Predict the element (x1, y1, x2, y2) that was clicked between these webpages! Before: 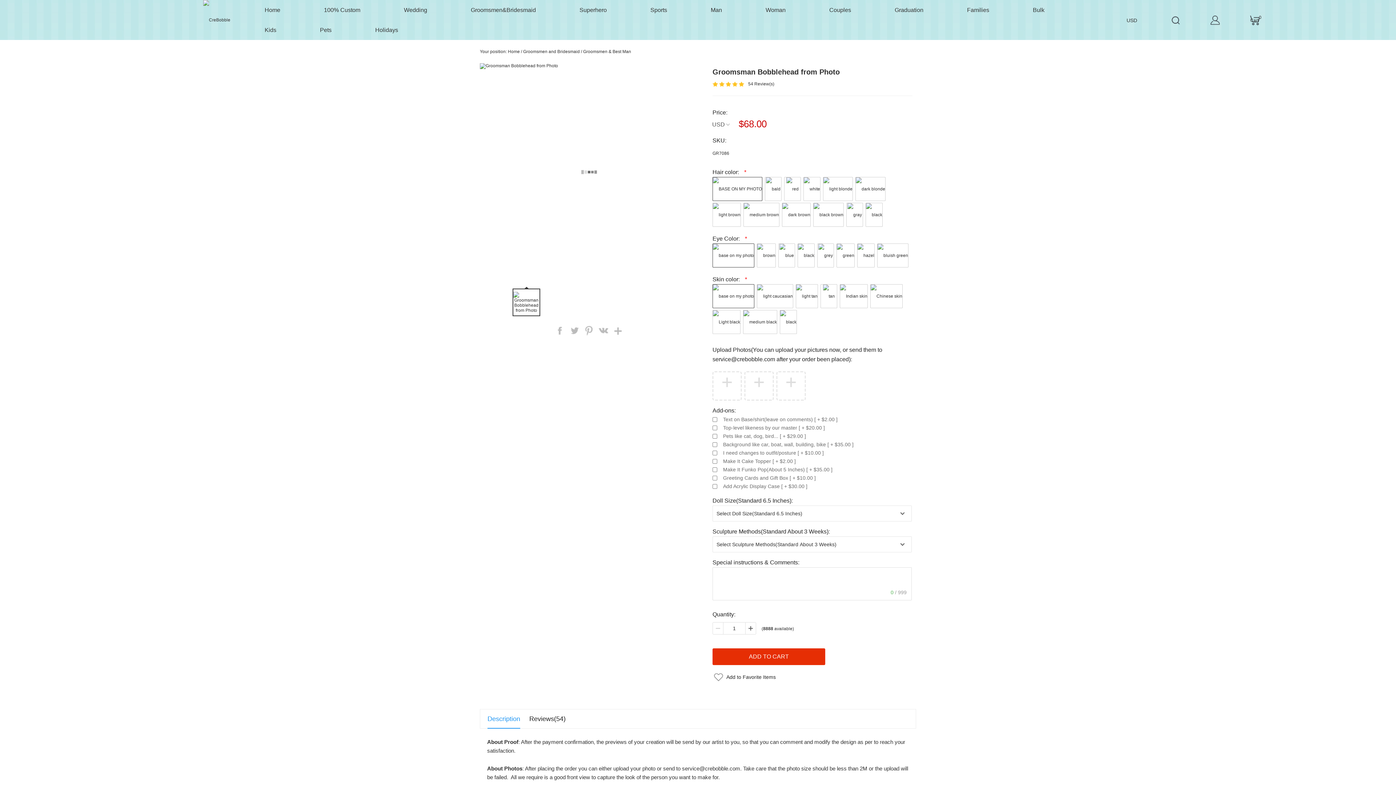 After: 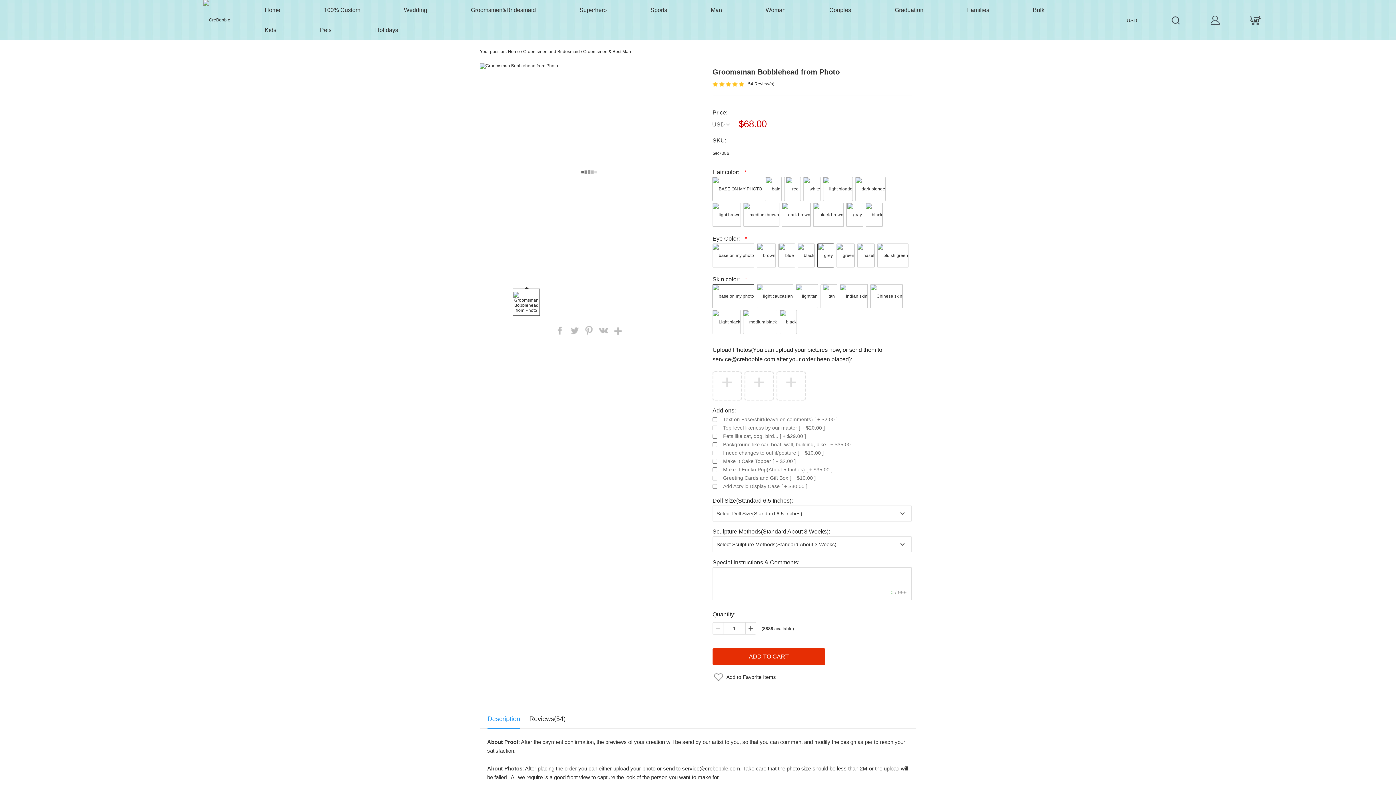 Action: bbox: (817, 244, 833, 267)